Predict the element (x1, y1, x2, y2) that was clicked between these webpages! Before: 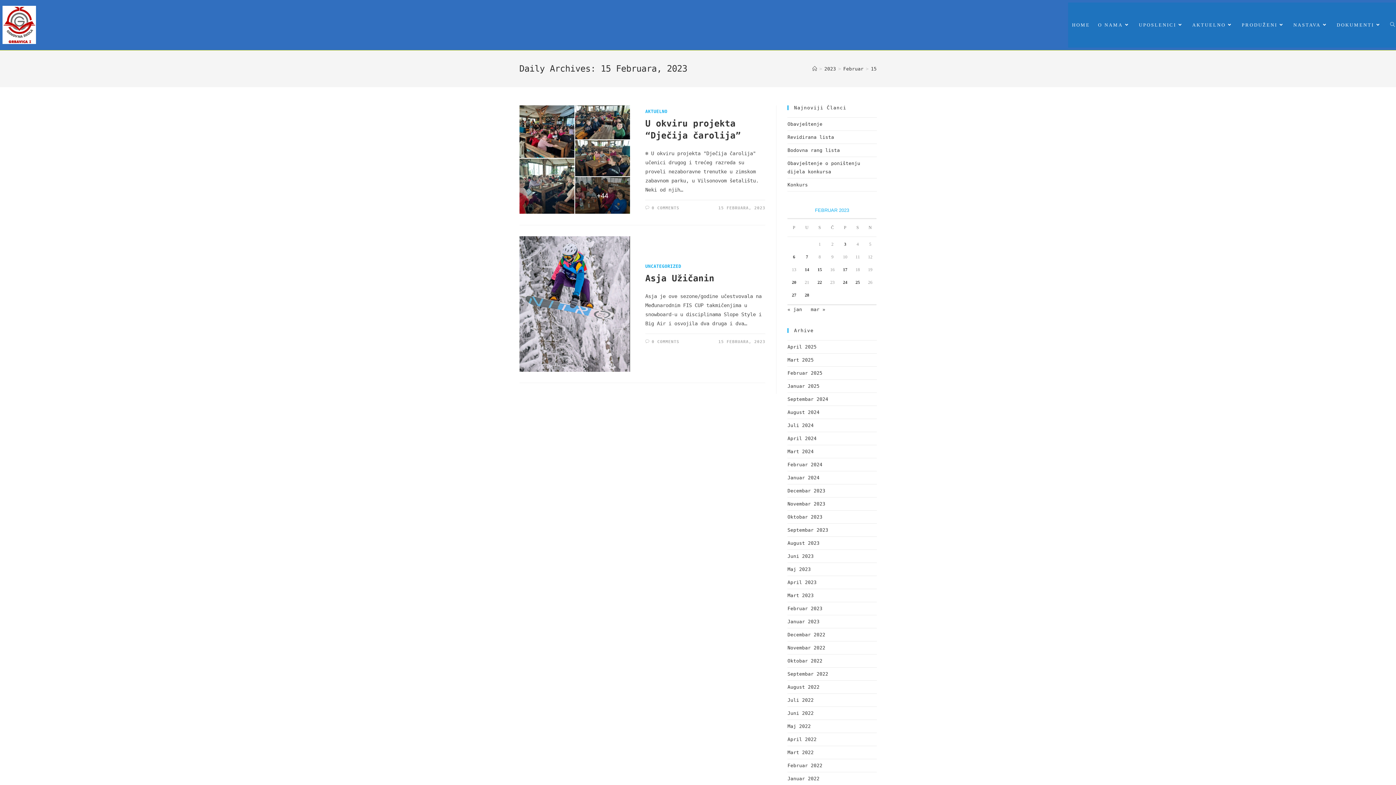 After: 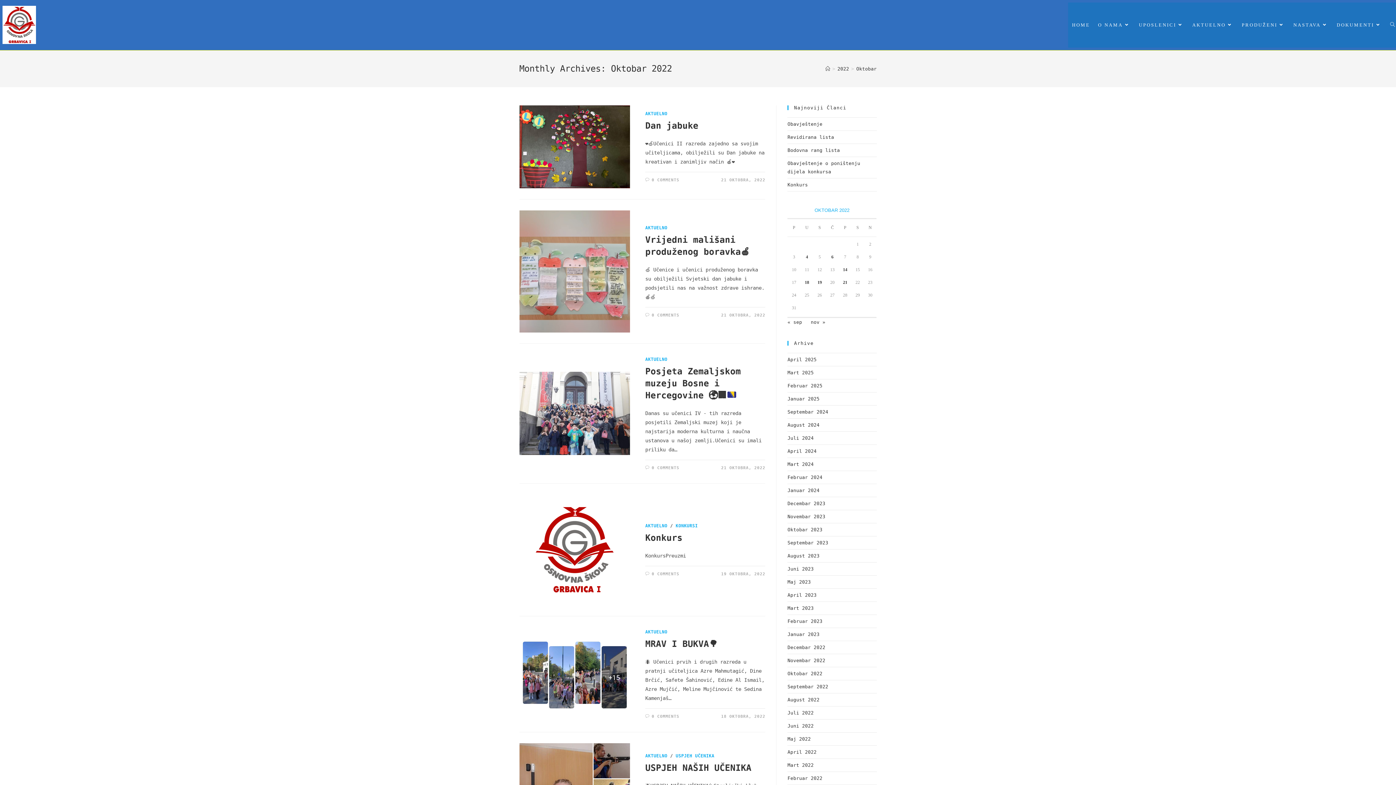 Action: label: Oktobar 2022 bbox: (787, 658, 822, 664)